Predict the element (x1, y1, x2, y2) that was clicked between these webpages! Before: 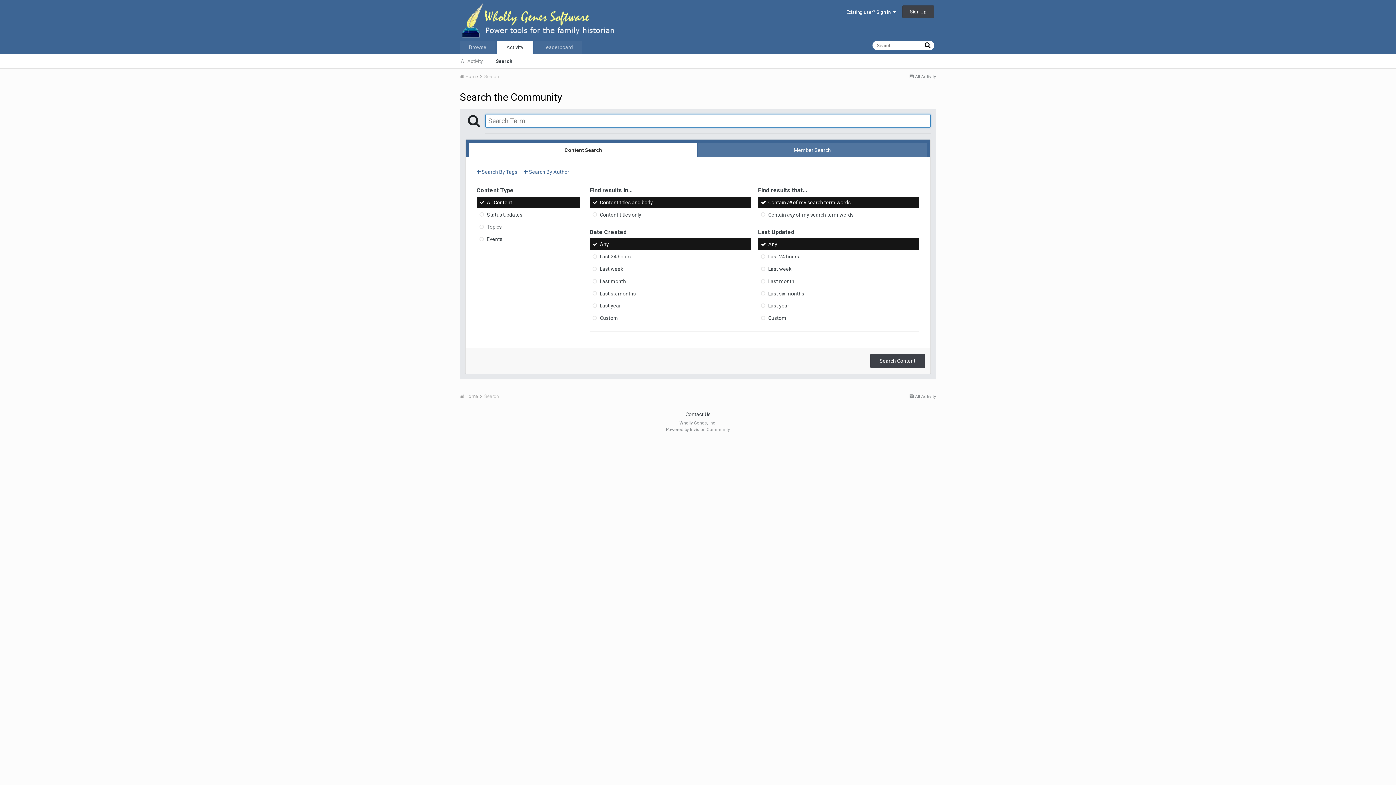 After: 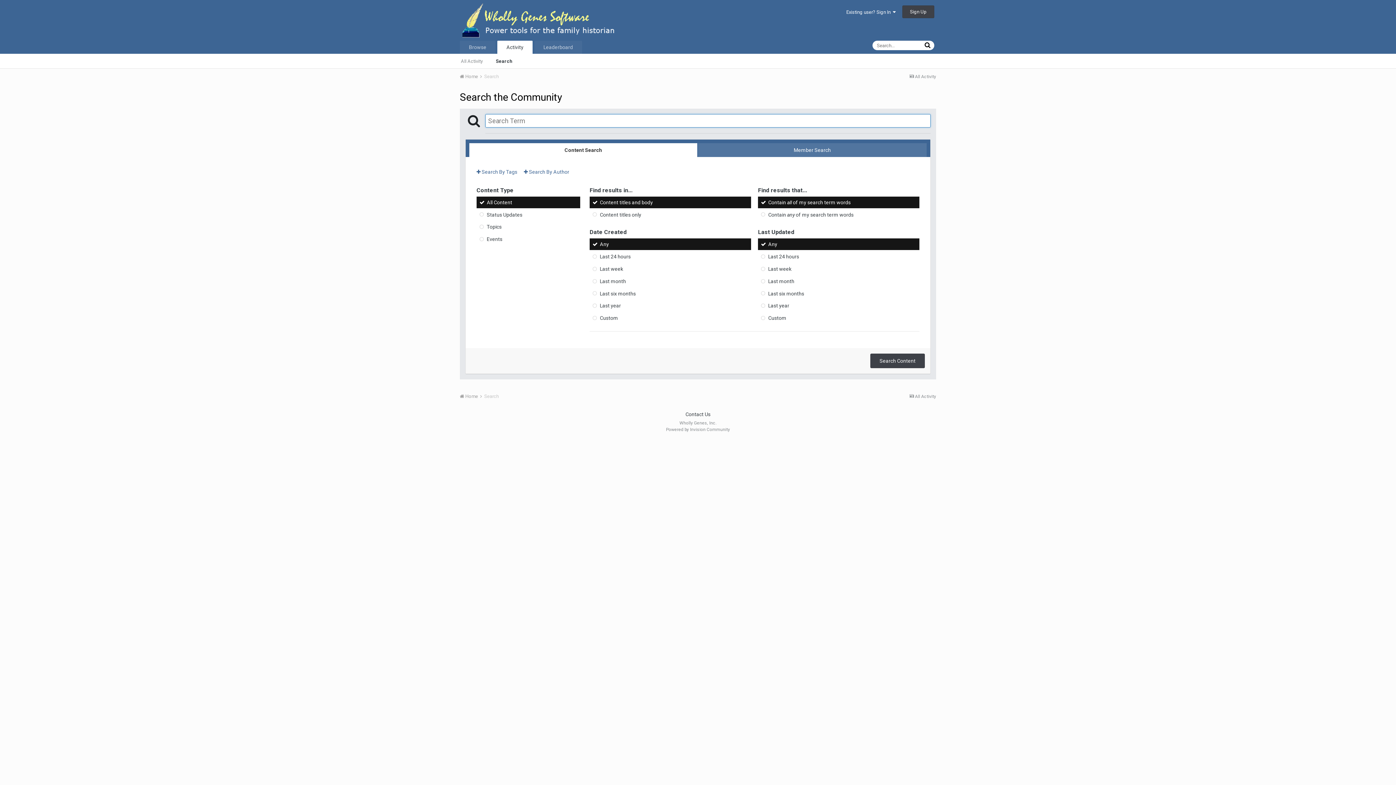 Action: label: Search bbox: (489, 53, 519, 67)